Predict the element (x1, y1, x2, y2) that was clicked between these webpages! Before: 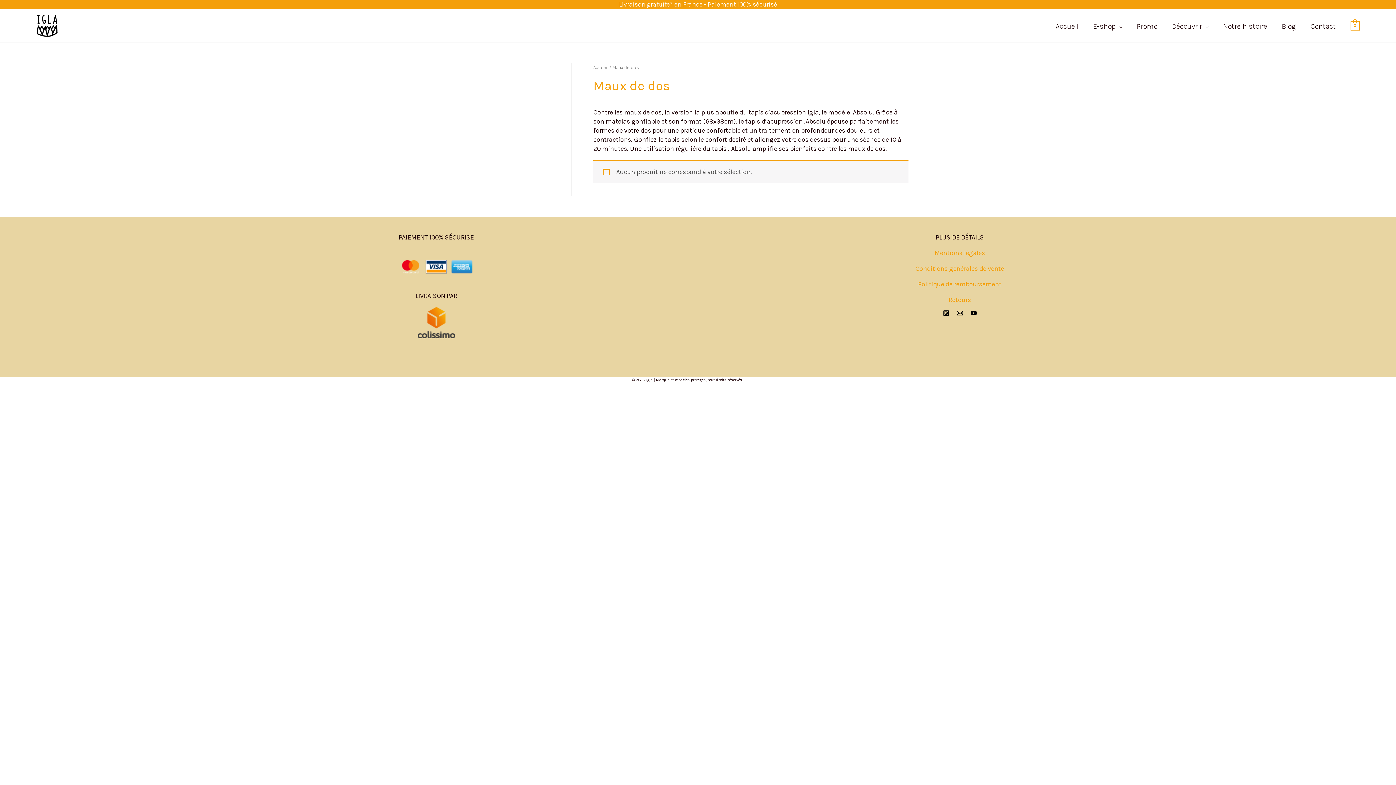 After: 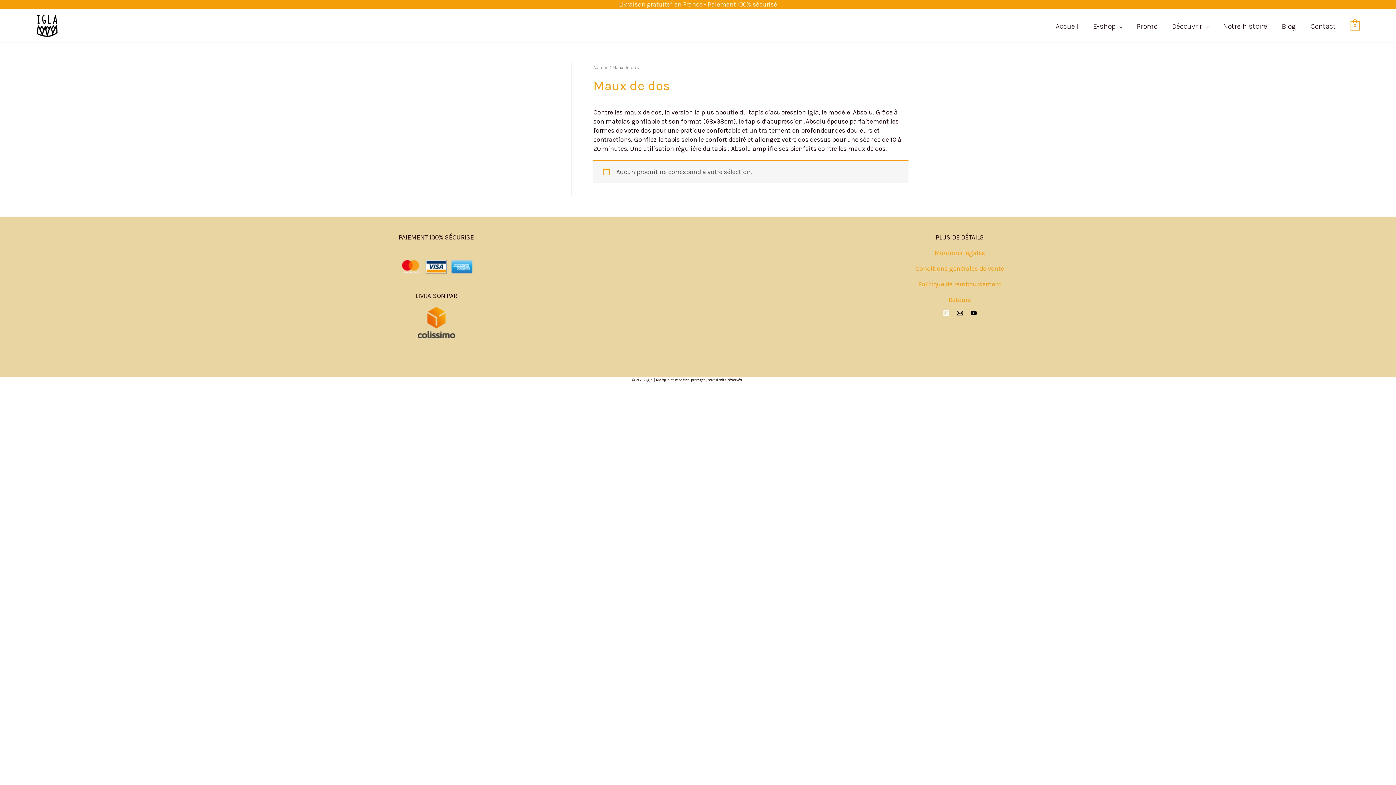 Action: bbox: (943, 310, 949, 316) label: Instagram